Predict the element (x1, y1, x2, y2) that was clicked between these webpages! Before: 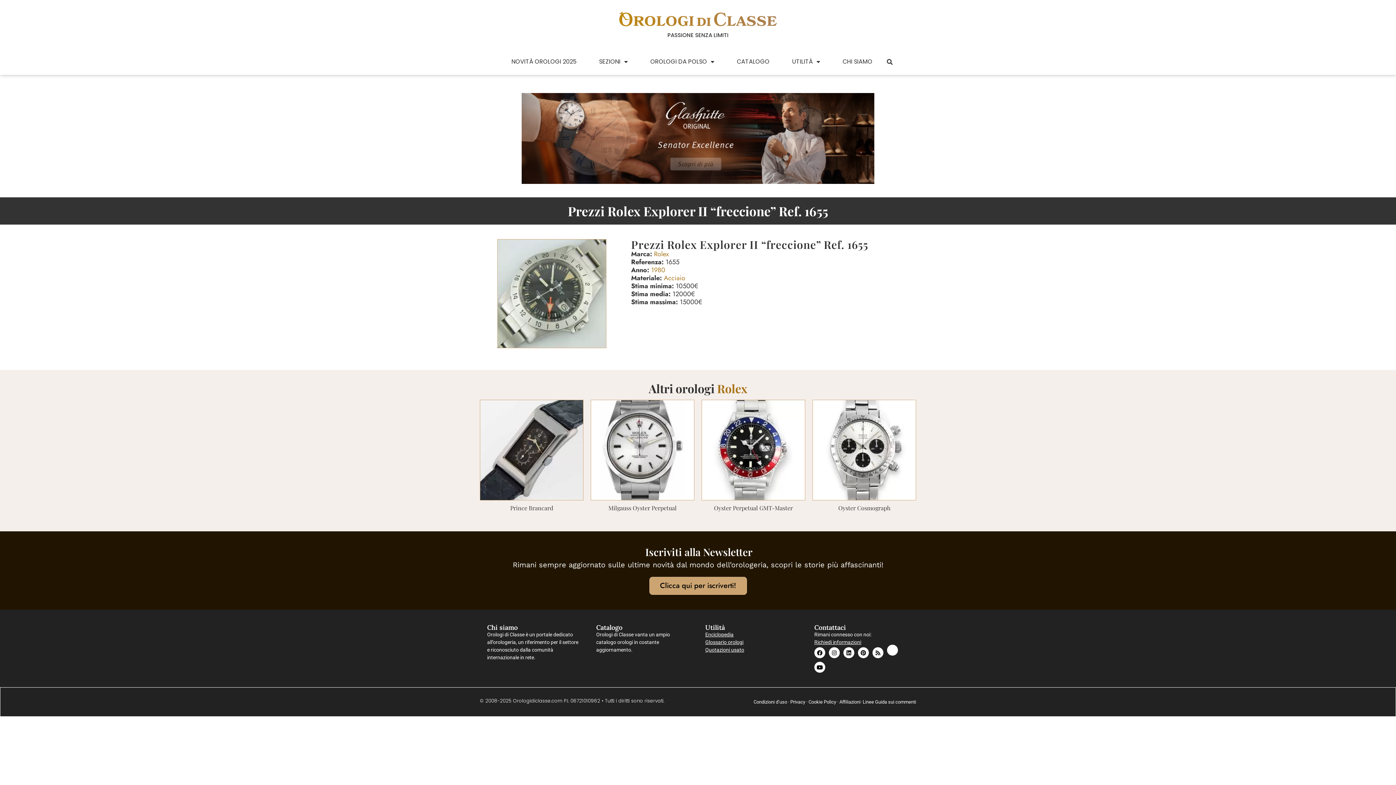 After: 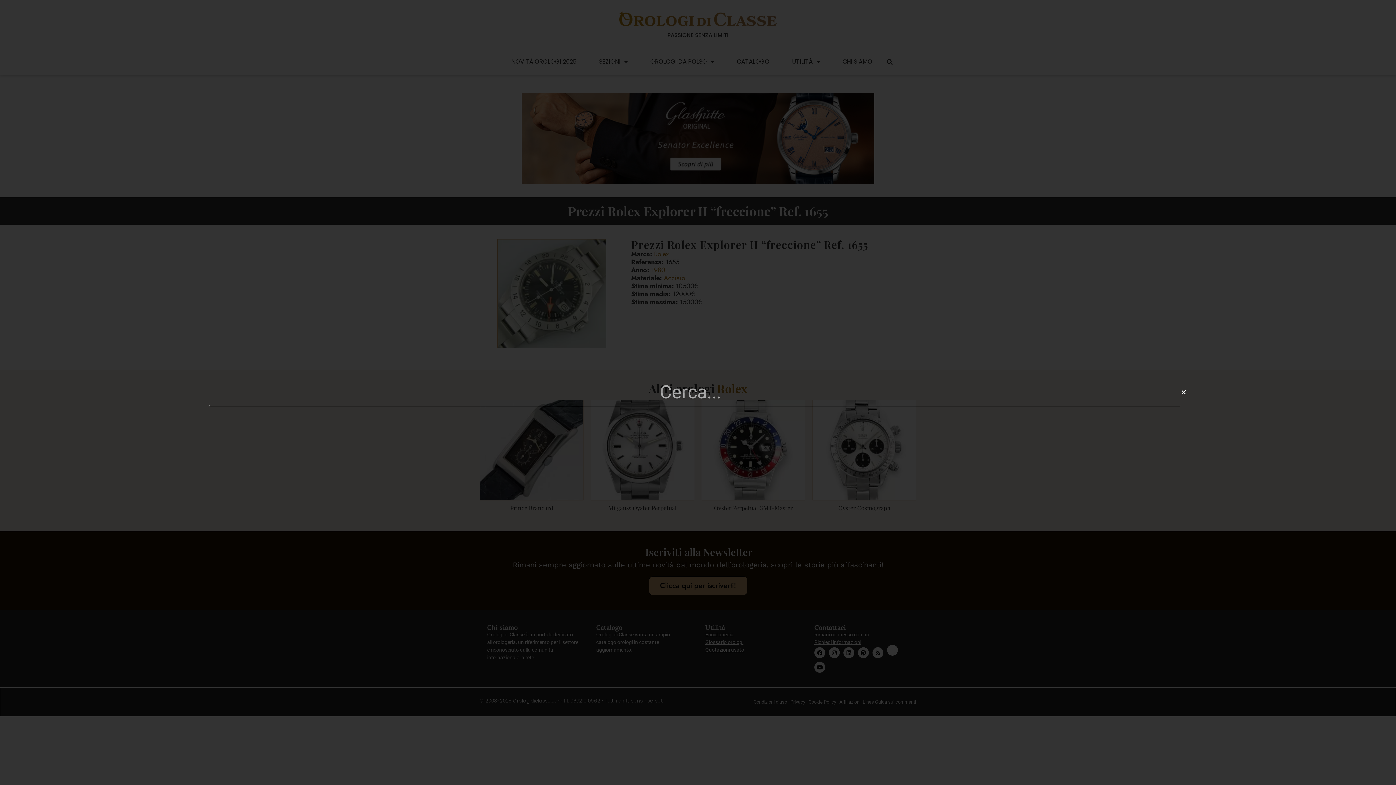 Action: label: Cerca bbox: (884, 56, 896, 68)